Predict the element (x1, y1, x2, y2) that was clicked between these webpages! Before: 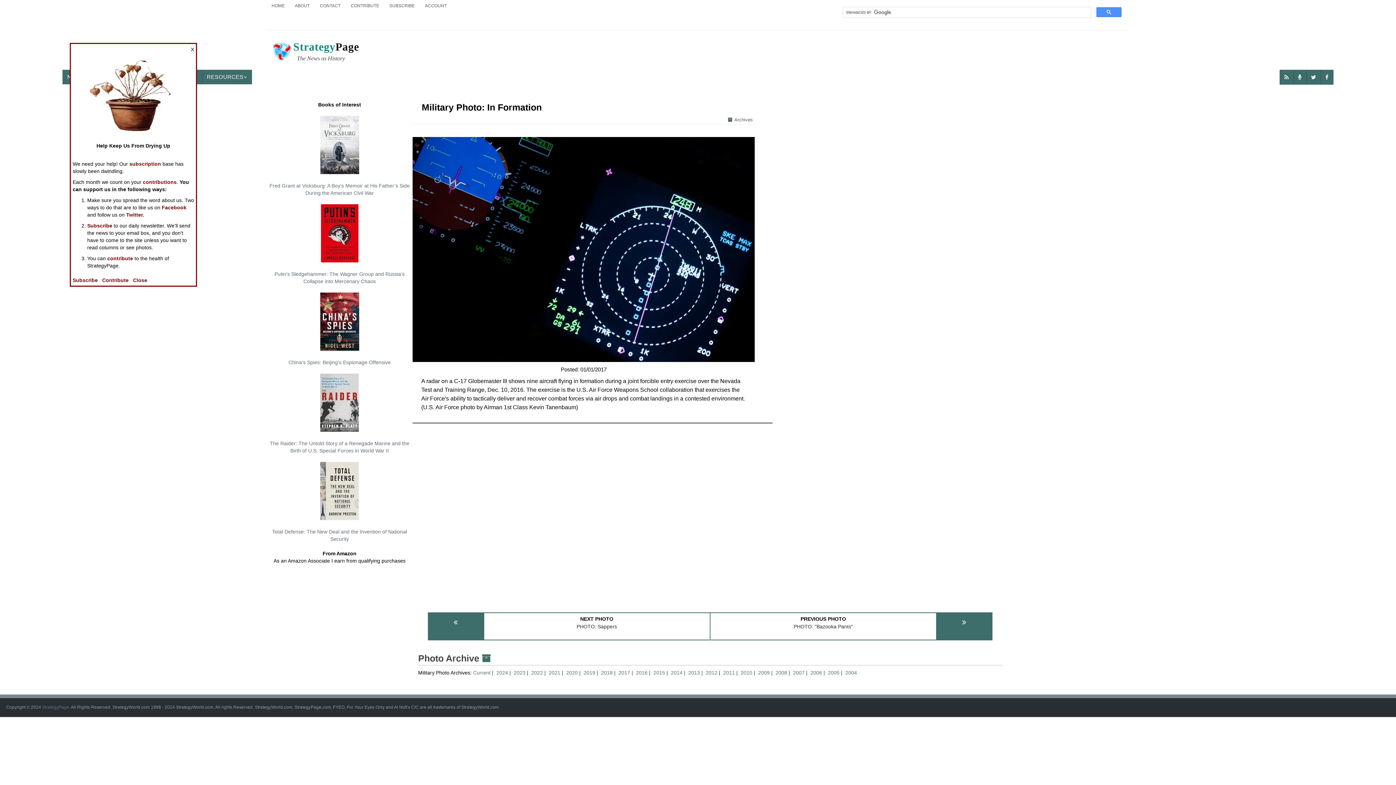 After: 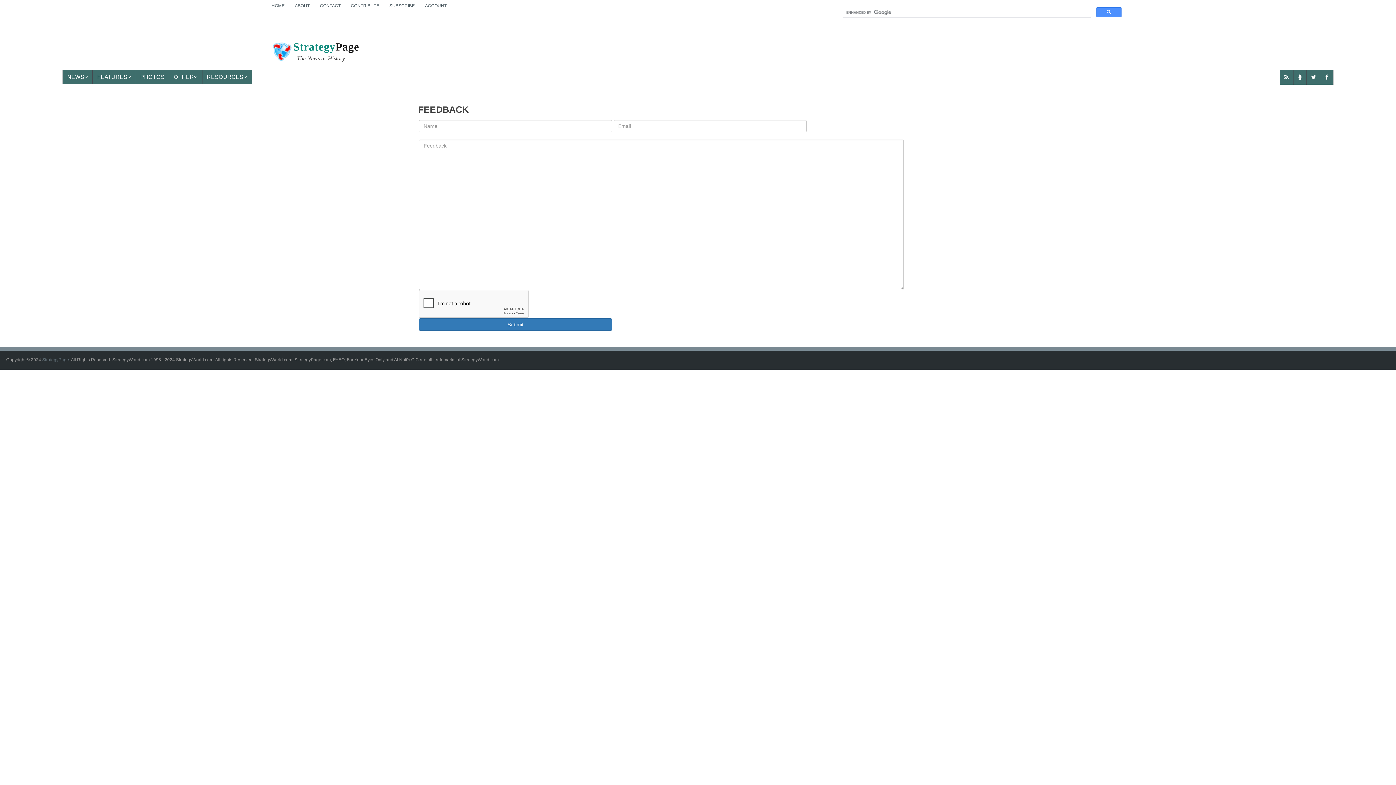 Action: label: CONTACT bbox: (315, 0, 345, 12)